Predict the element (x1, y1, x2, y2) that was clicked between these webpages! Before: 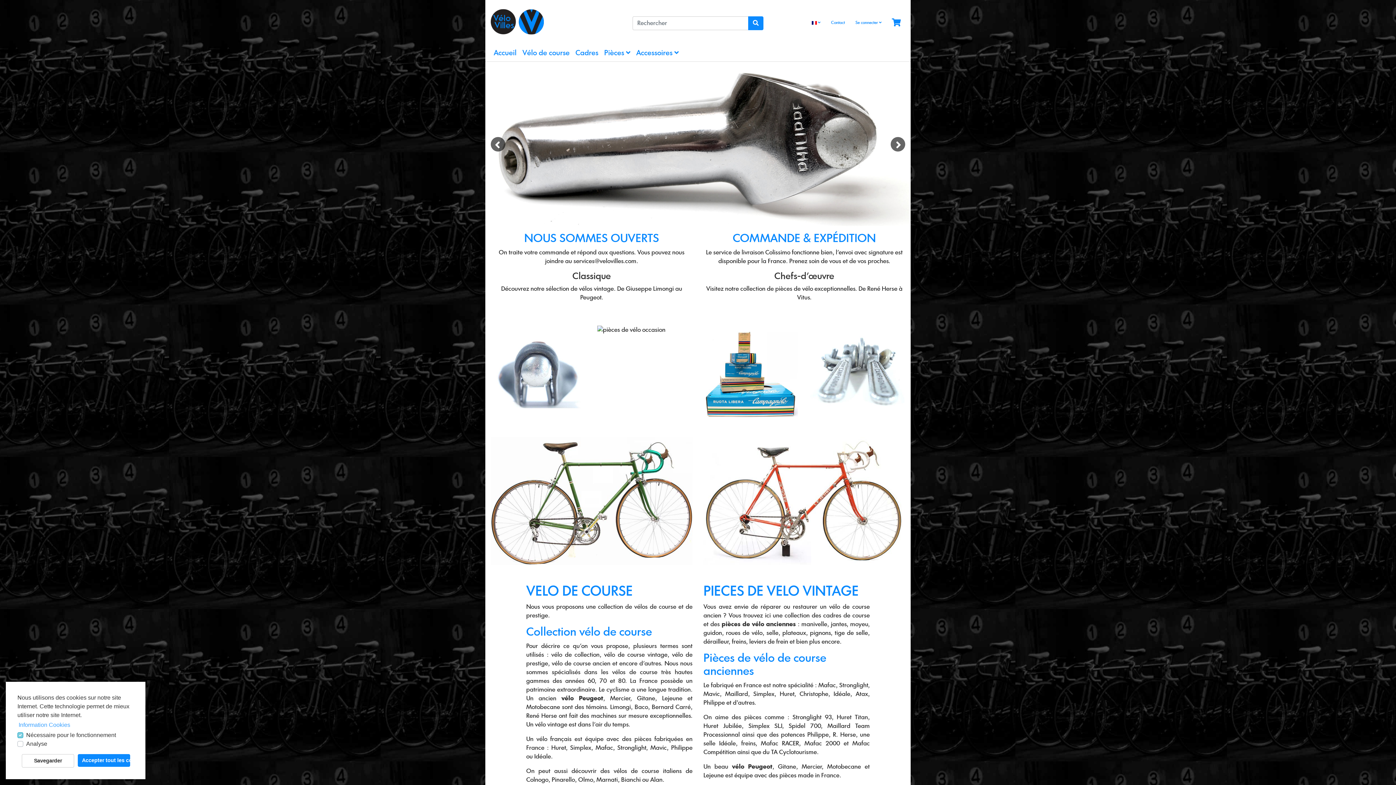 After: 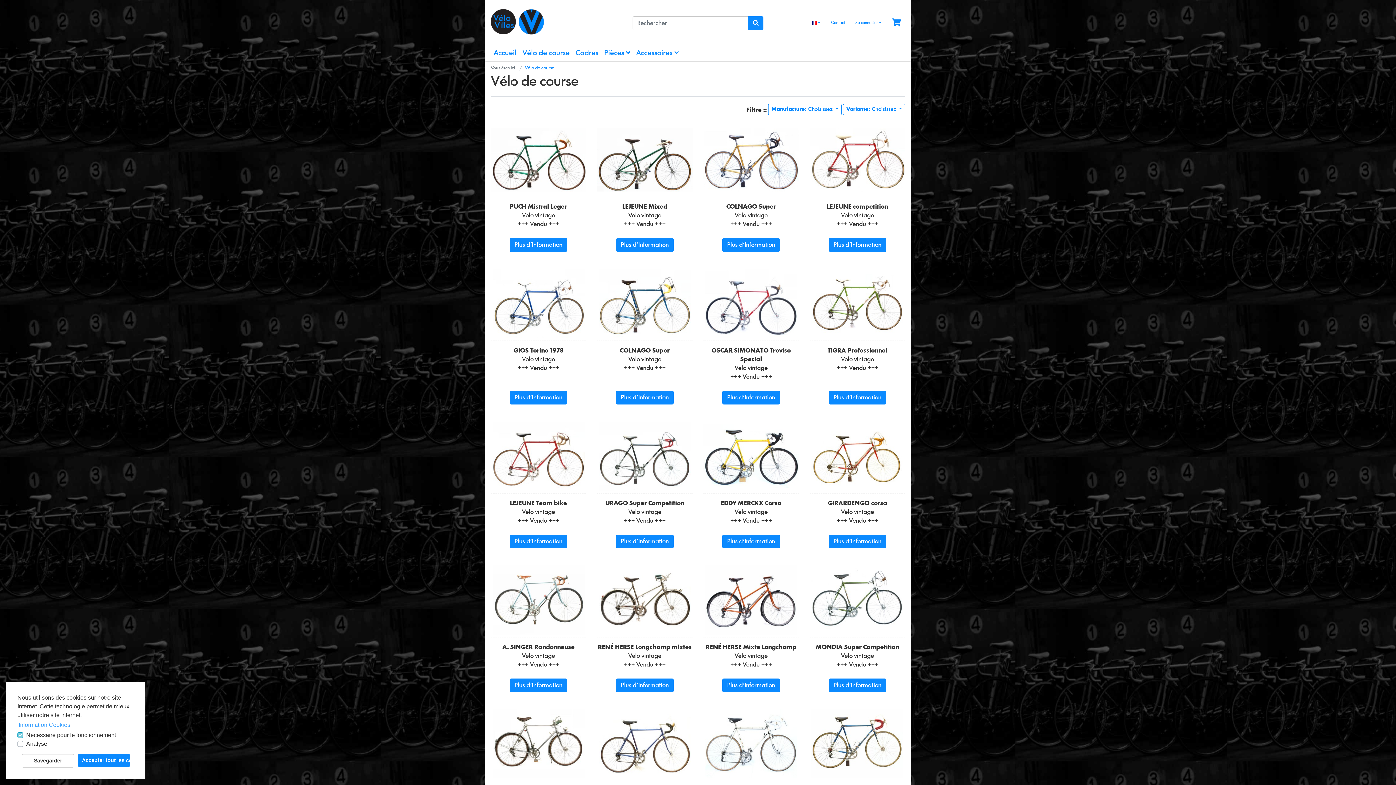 Action: label: vélos vintage bbox: (579, 286, 614, 291)